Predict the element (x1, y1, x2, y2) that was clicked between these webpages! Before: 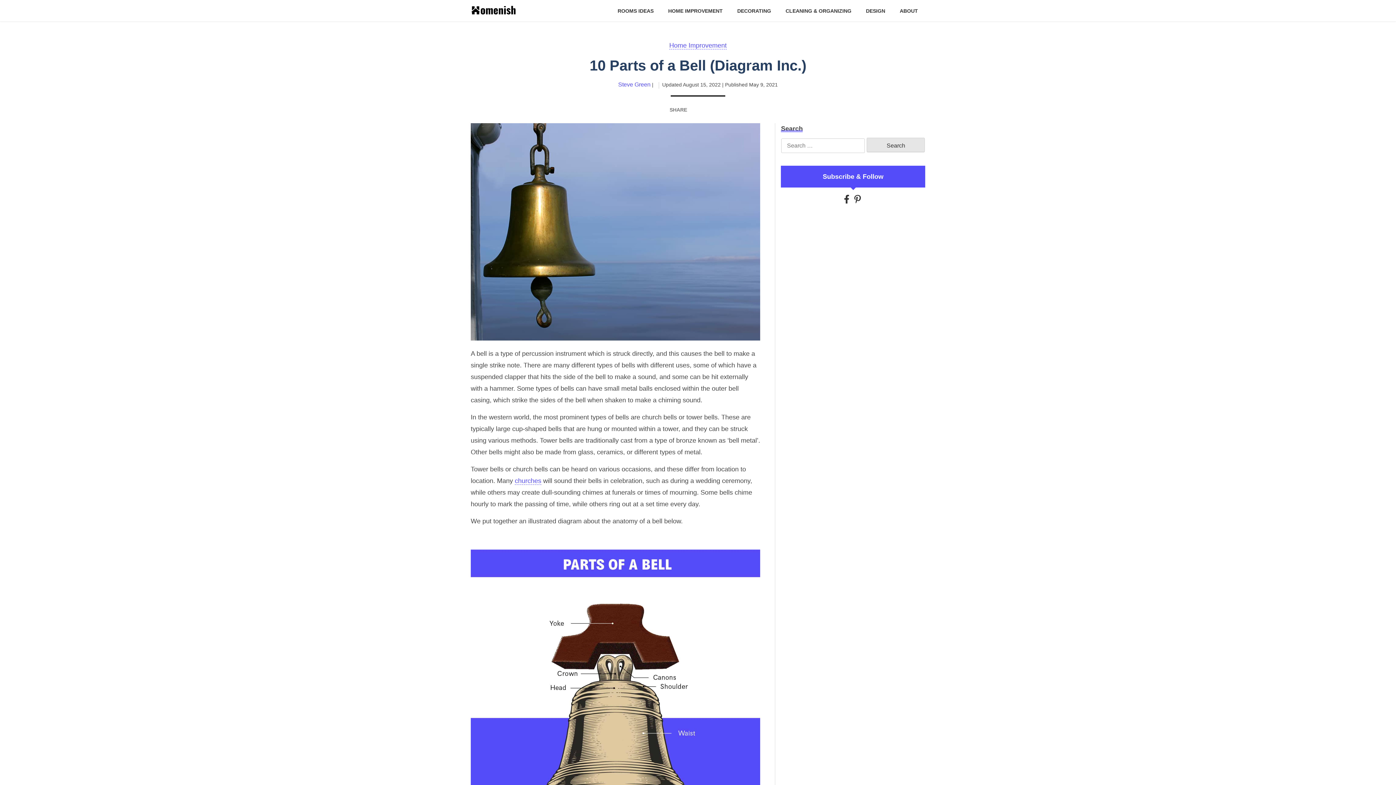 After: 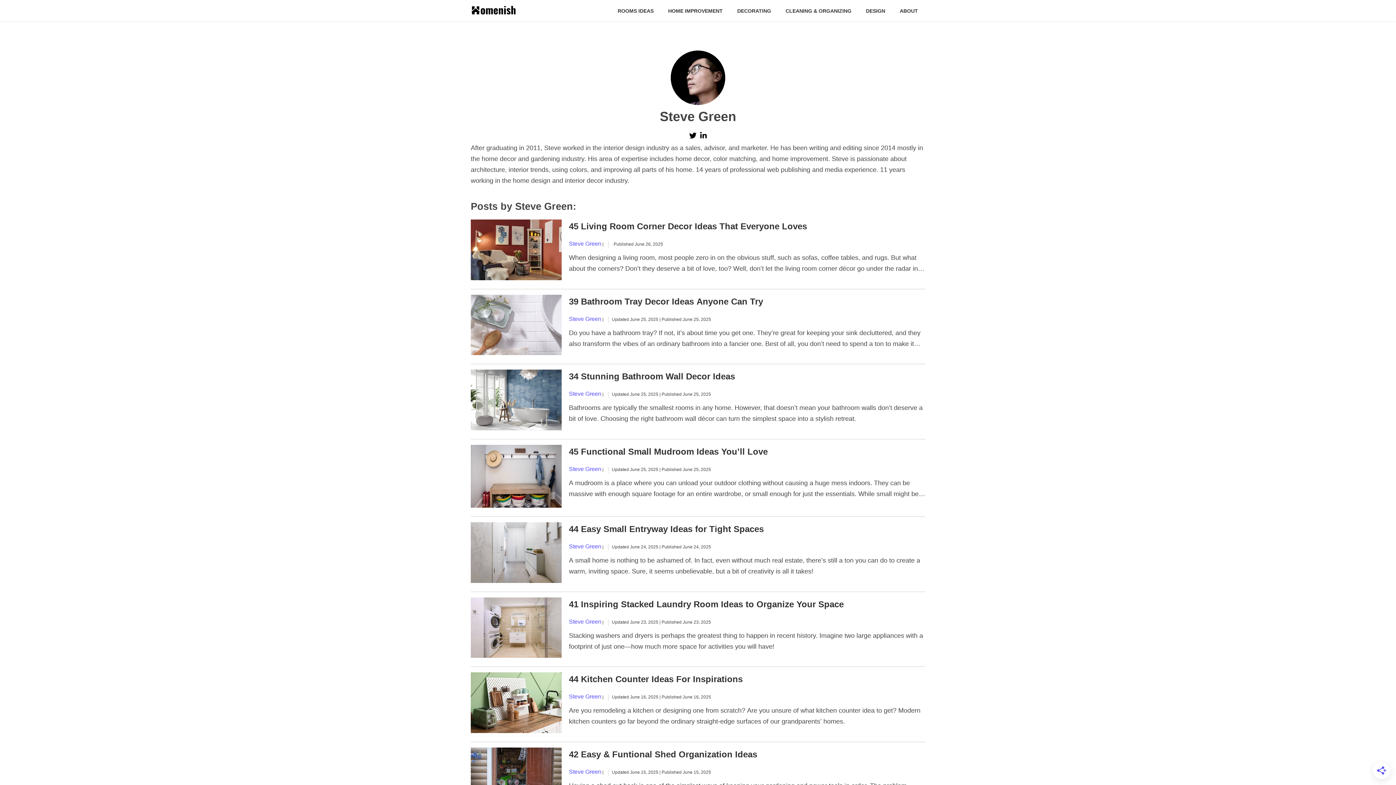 Action: label: Steve Green bbox: (618, 81, 650, 87)